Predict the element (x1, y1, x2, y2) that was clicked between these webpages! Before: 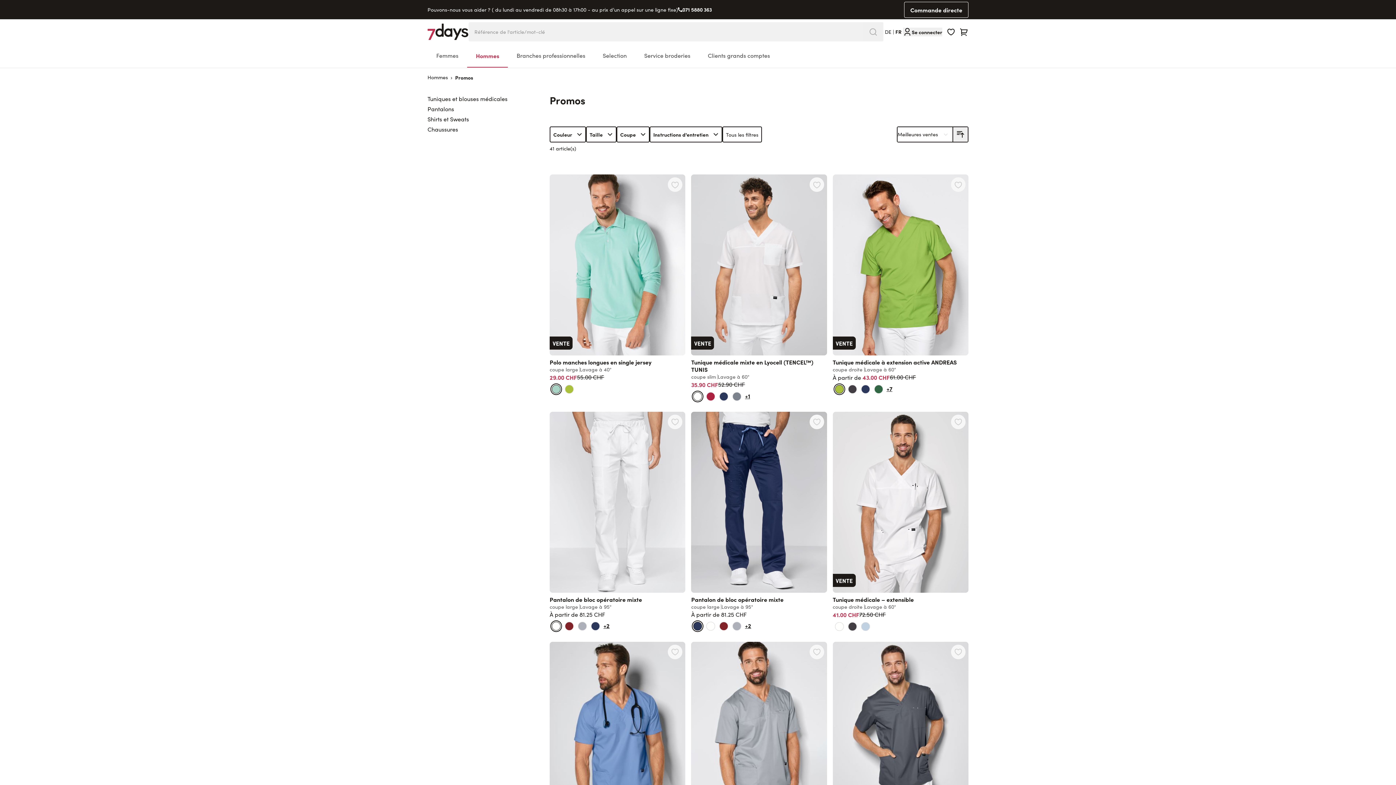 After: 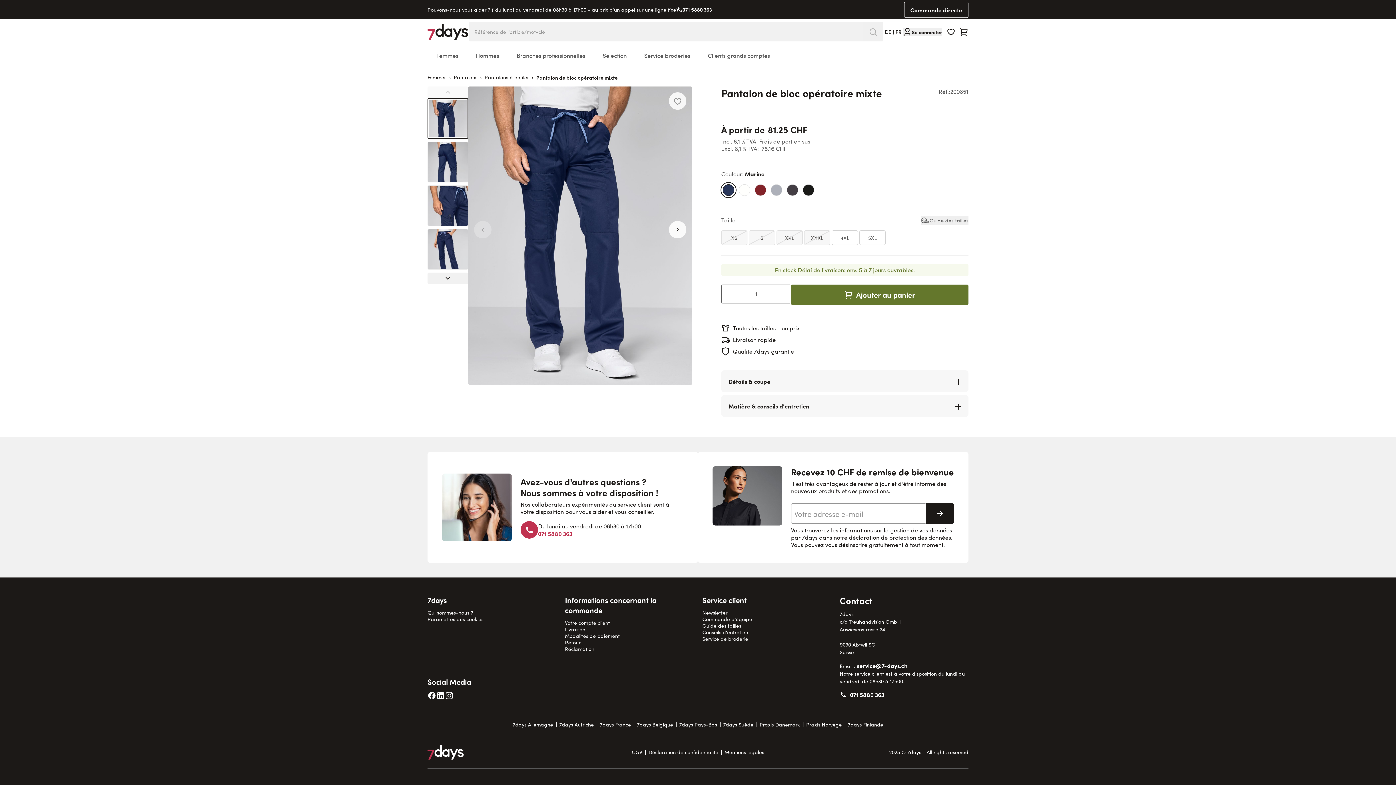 Action: bbox: (691, 411, 827, 592)